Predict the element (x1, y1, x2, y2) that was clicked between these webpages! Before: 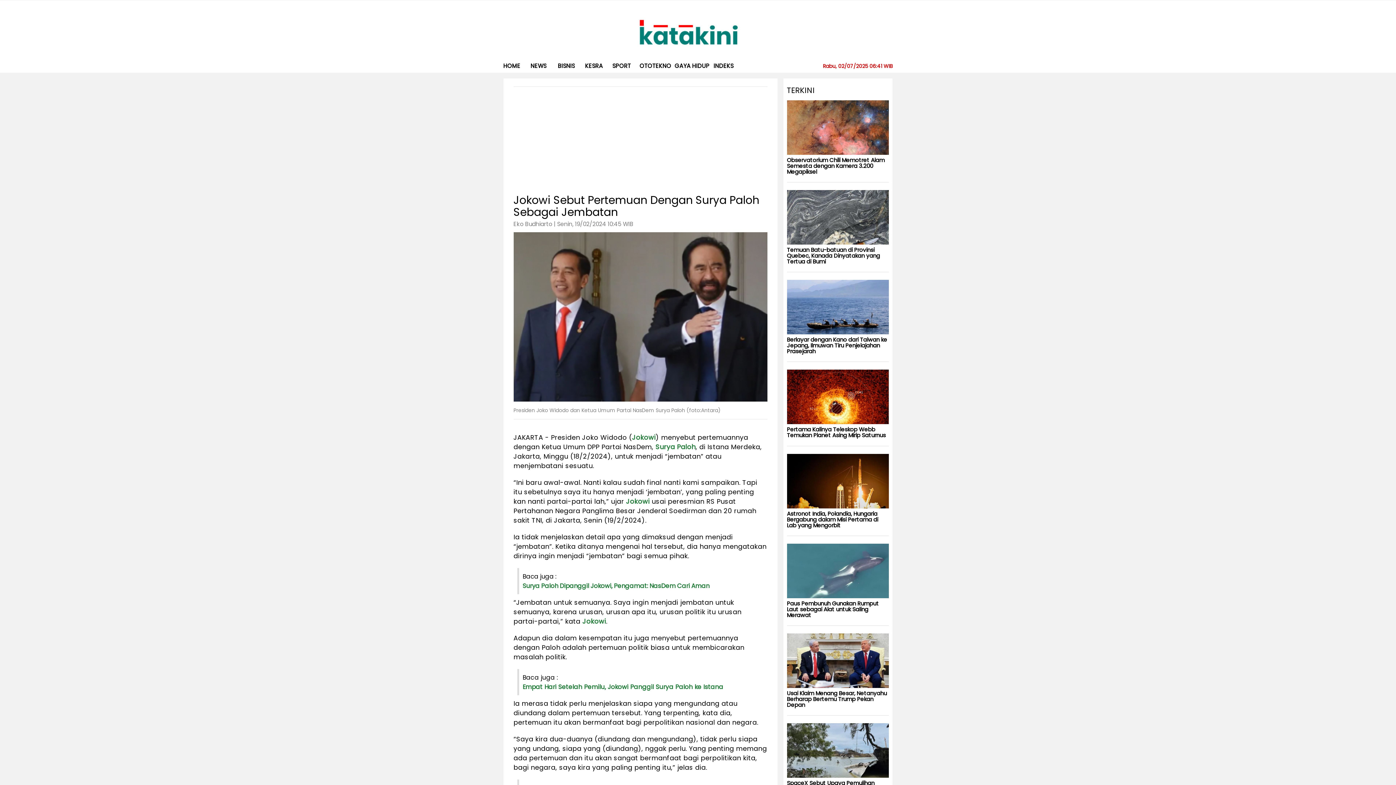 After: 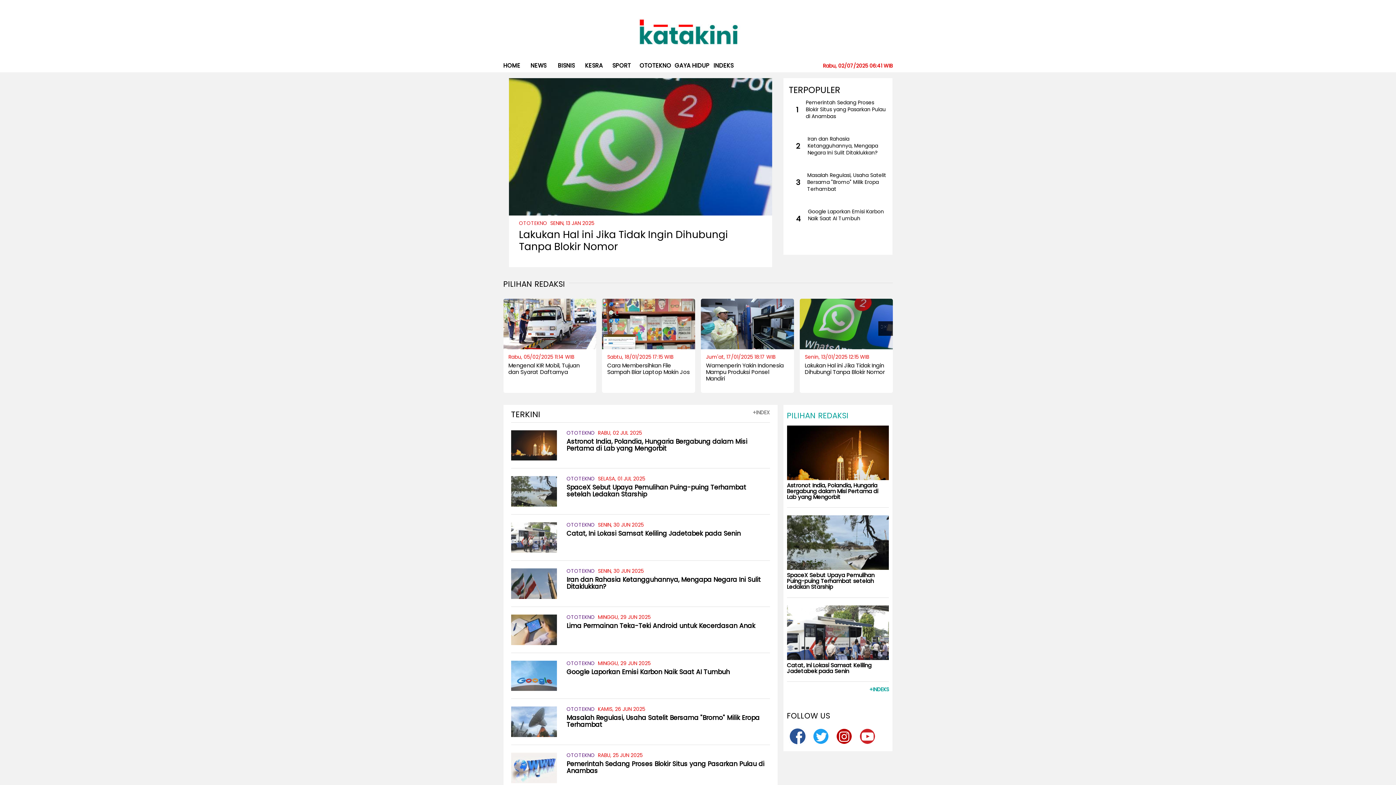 Action: bbox: (639, 60, 671, 71) label: OTOTEKNO